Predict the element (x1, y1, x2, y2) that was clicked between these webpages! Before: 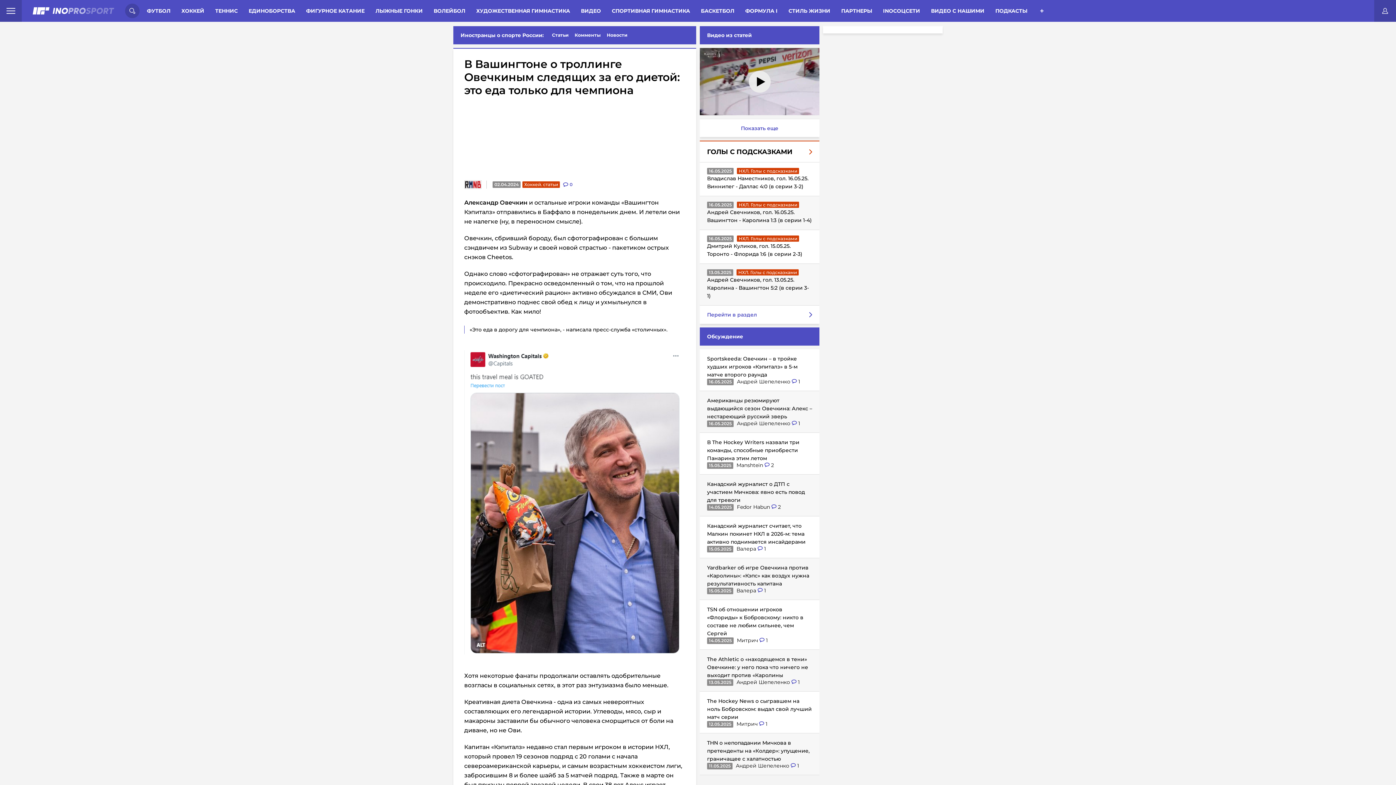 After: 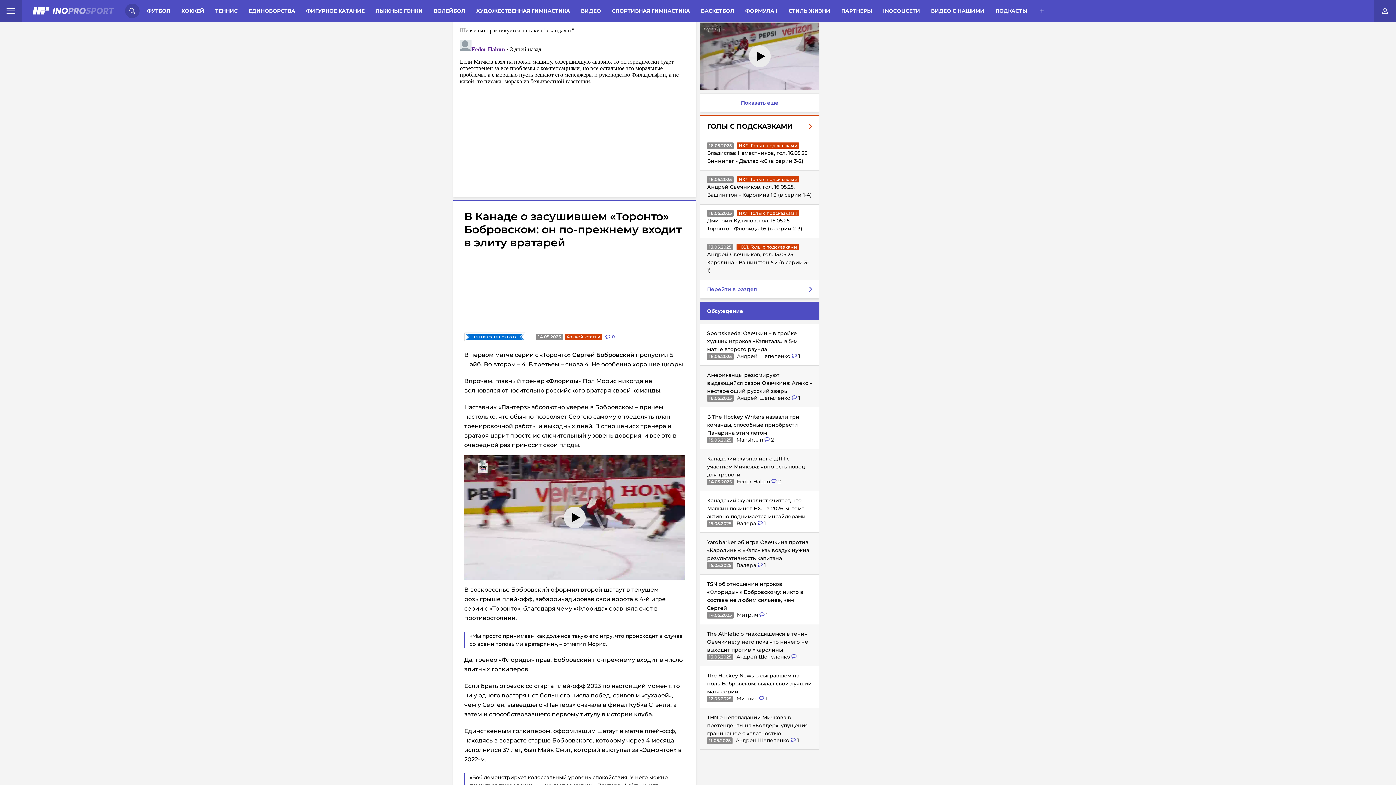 Action: label:  2 bbox: (771, 504, 781, 510)